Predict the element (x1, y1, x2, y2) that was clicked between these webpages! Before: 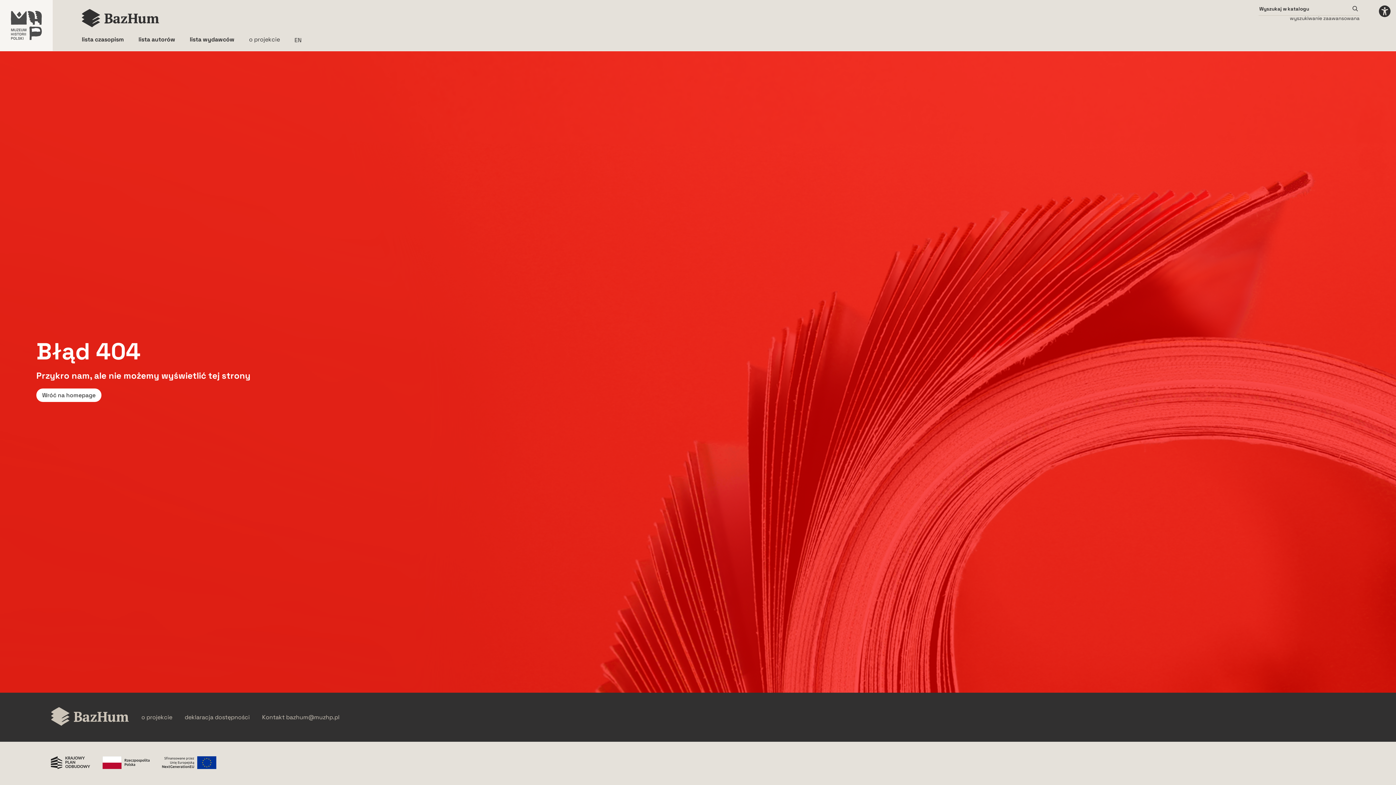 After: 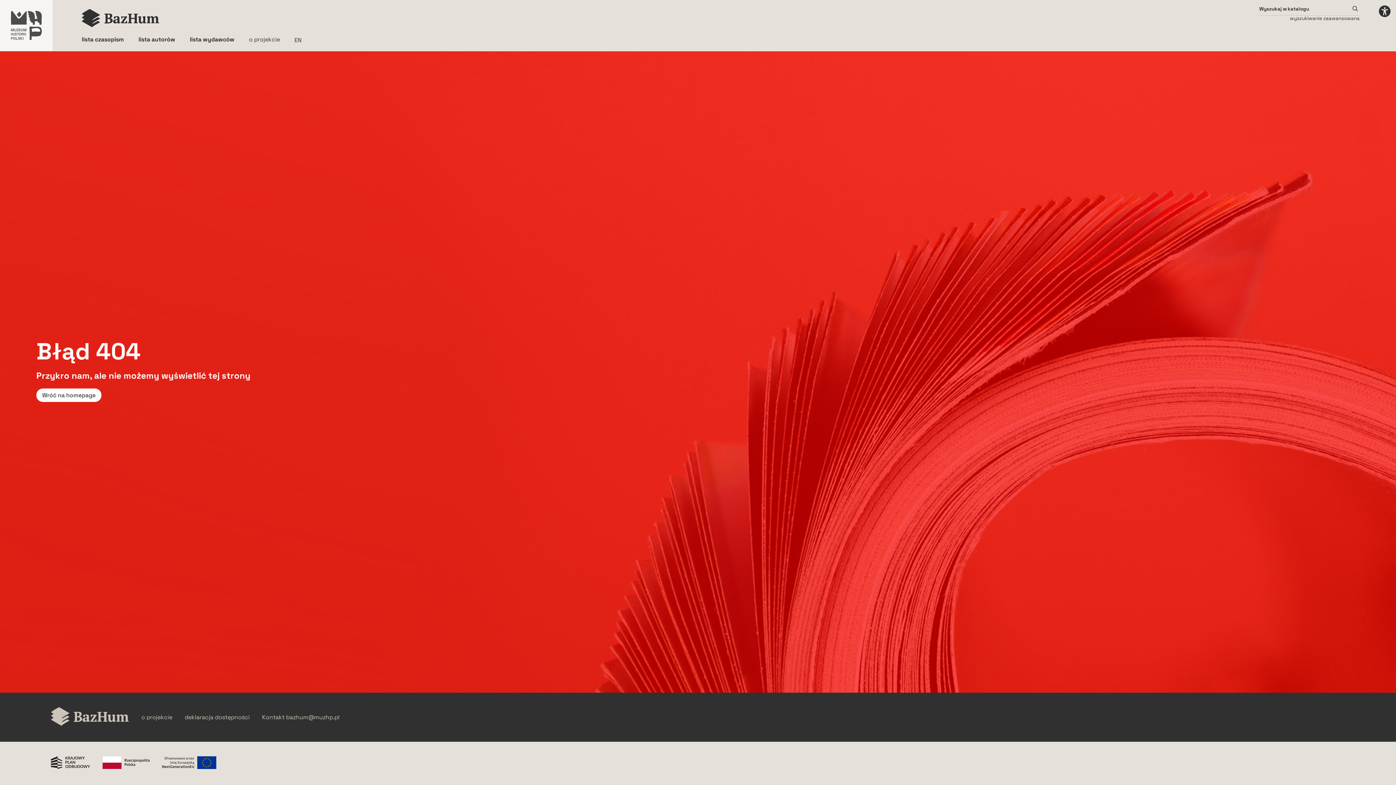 Action: bbox: (50, 756, 90, 770) label: Krajowy Plan Odbudowy